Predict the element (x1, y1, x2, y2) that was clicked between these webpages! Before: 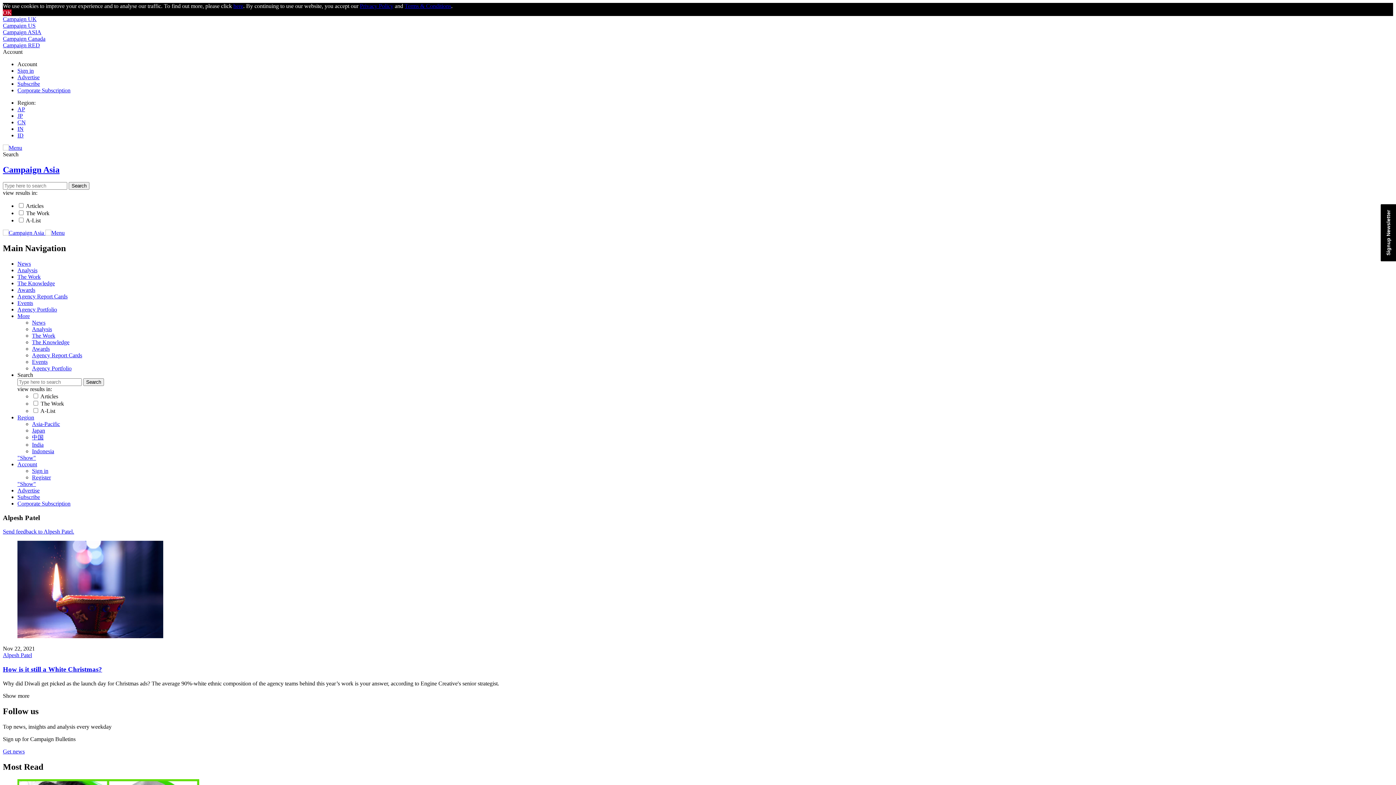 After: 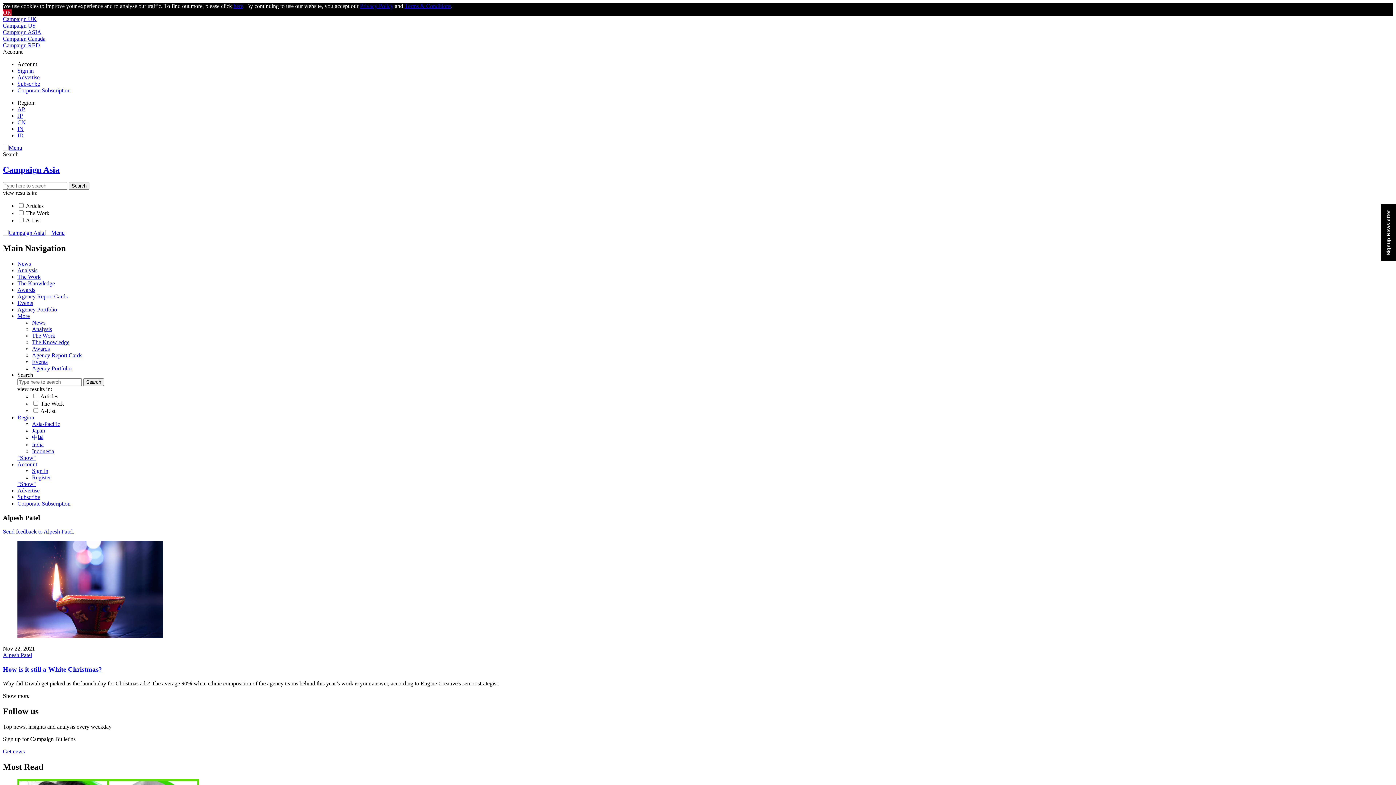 Action: label: Account bbox: (17, 395, 37, 402)